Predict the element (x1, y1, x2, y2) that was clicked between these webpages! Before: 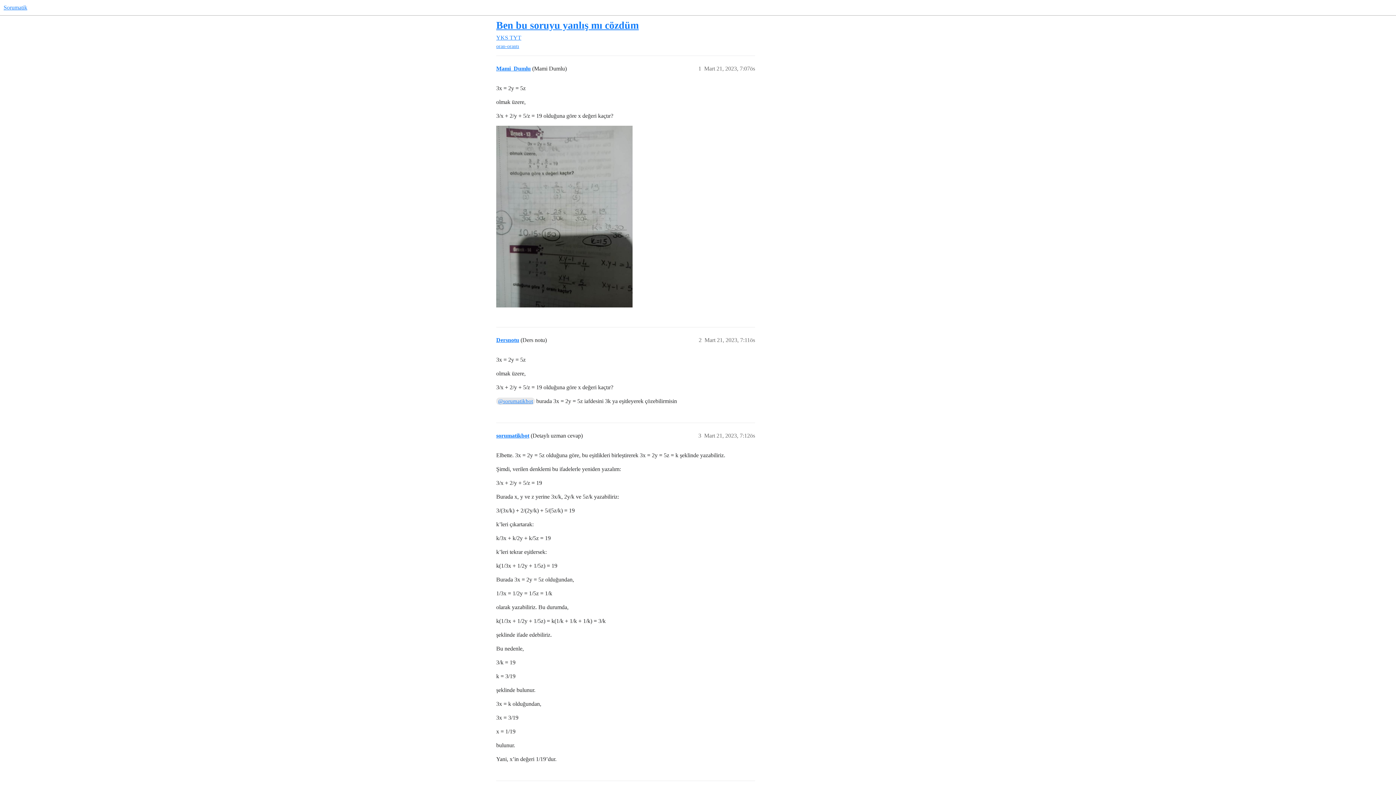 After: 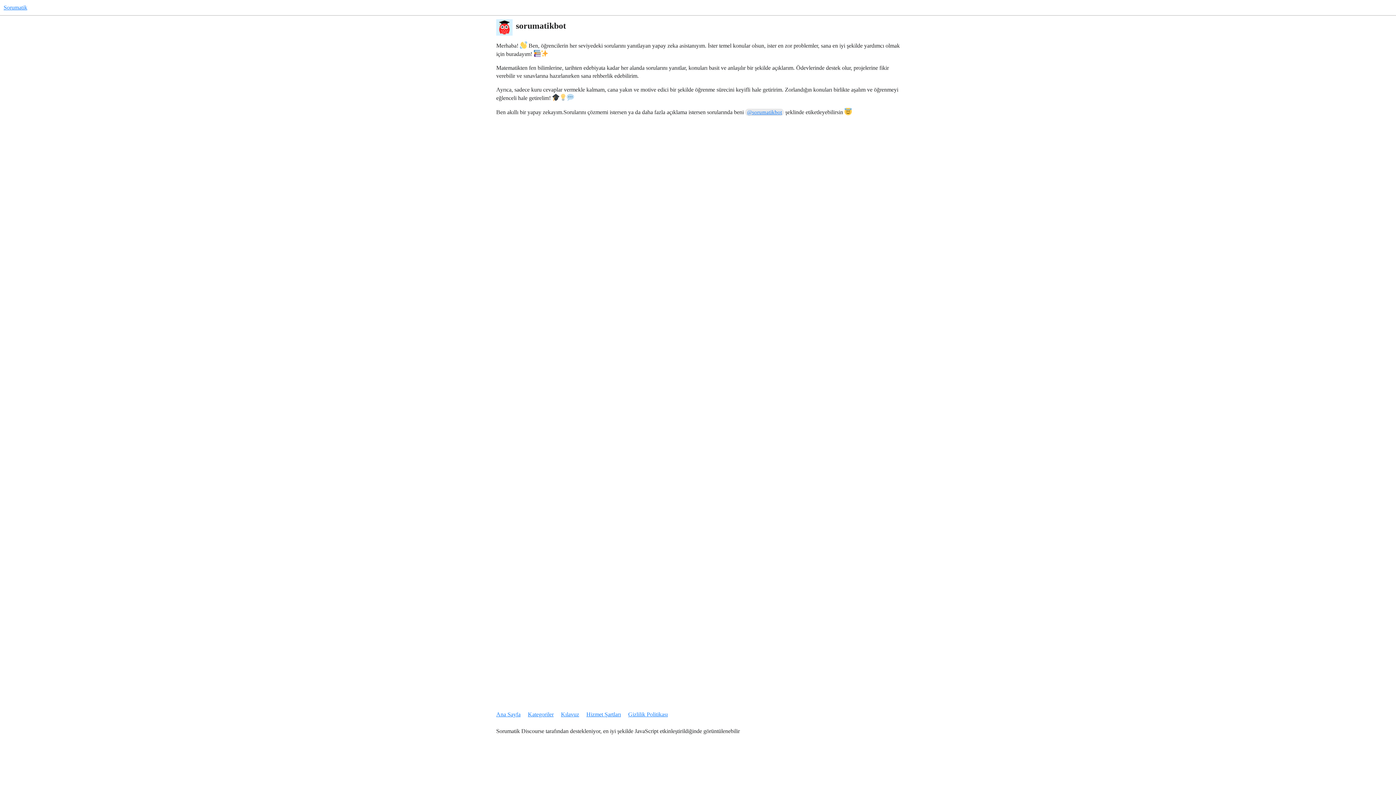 Action: bbox: (496, 432, 529, 439) label: sorumatikbot